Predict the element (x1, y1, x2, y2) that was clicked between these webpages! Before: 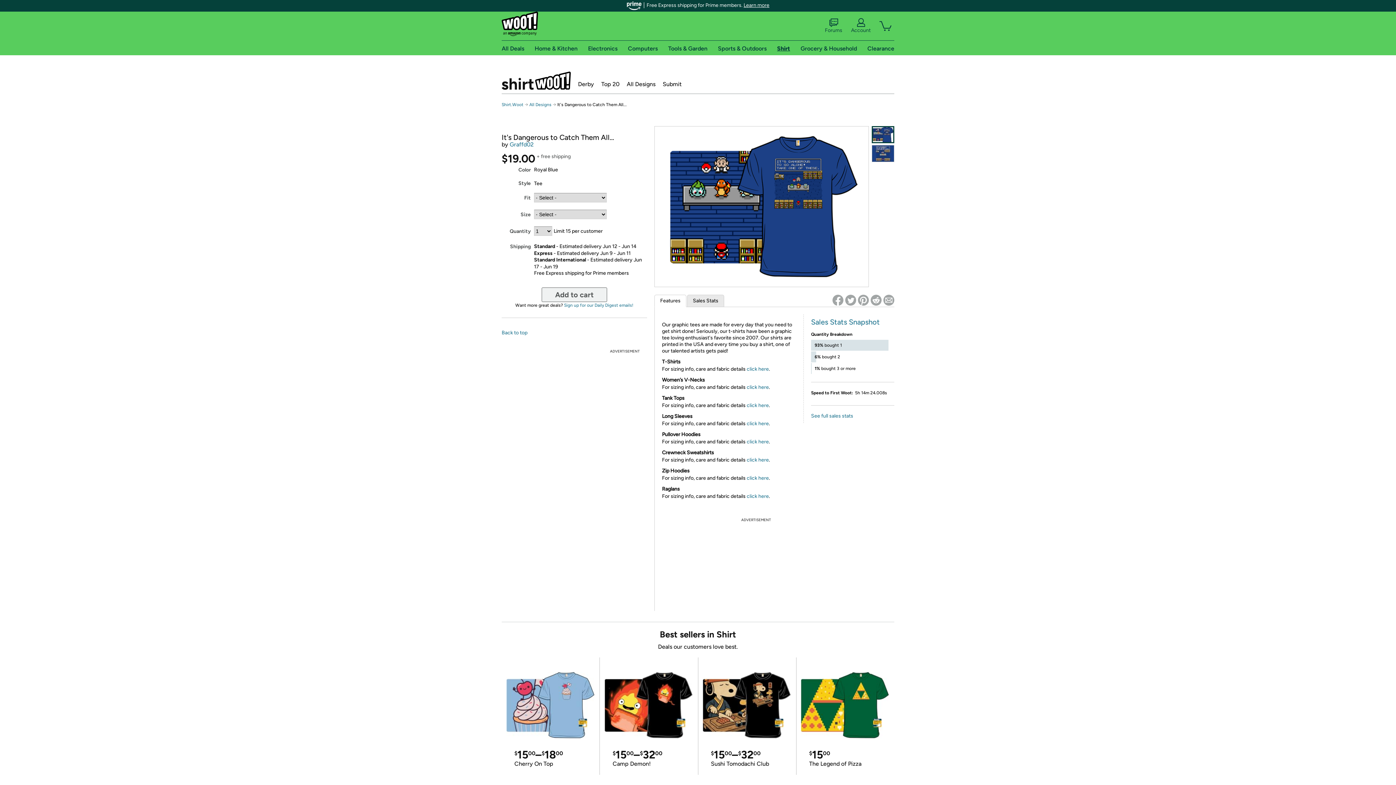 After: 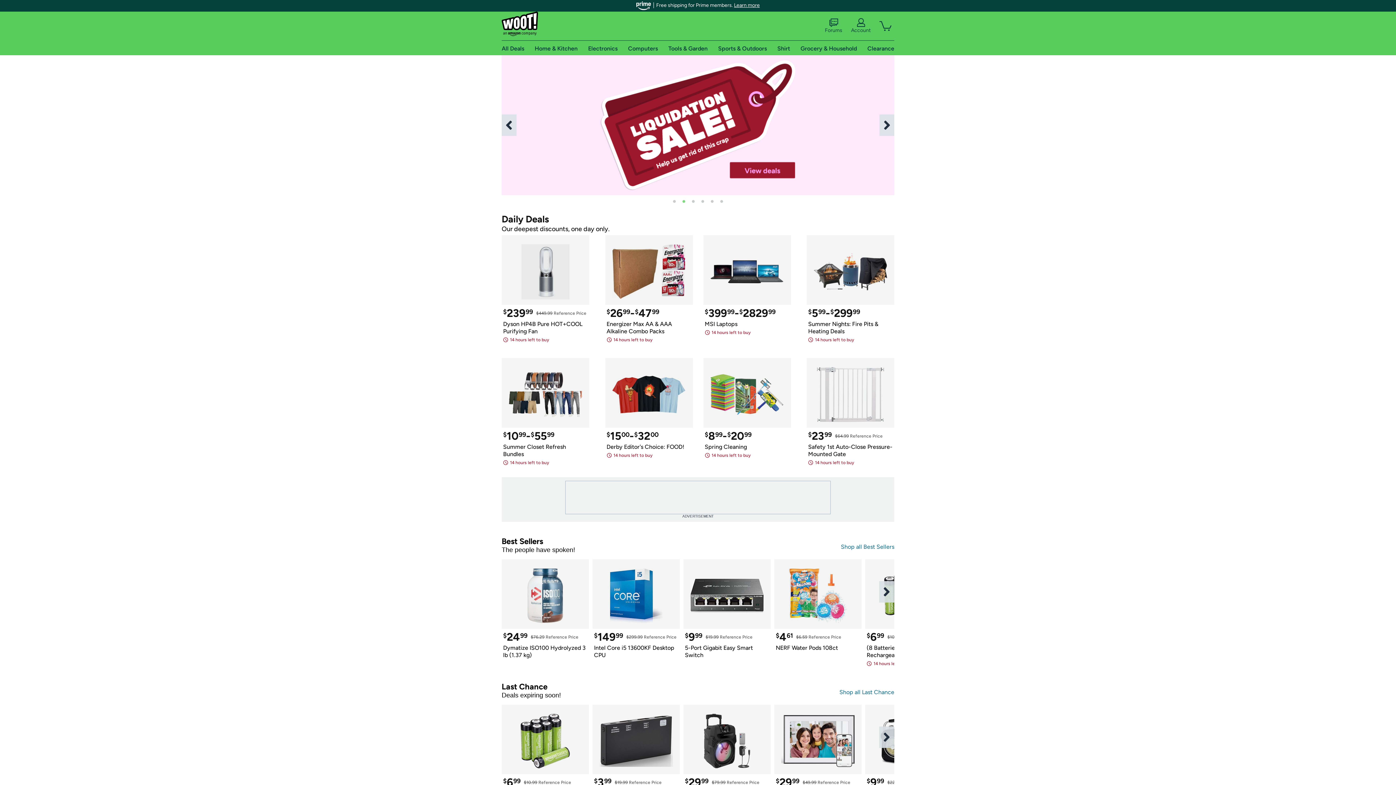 Action: bbox: (501, 11, 538, 40)